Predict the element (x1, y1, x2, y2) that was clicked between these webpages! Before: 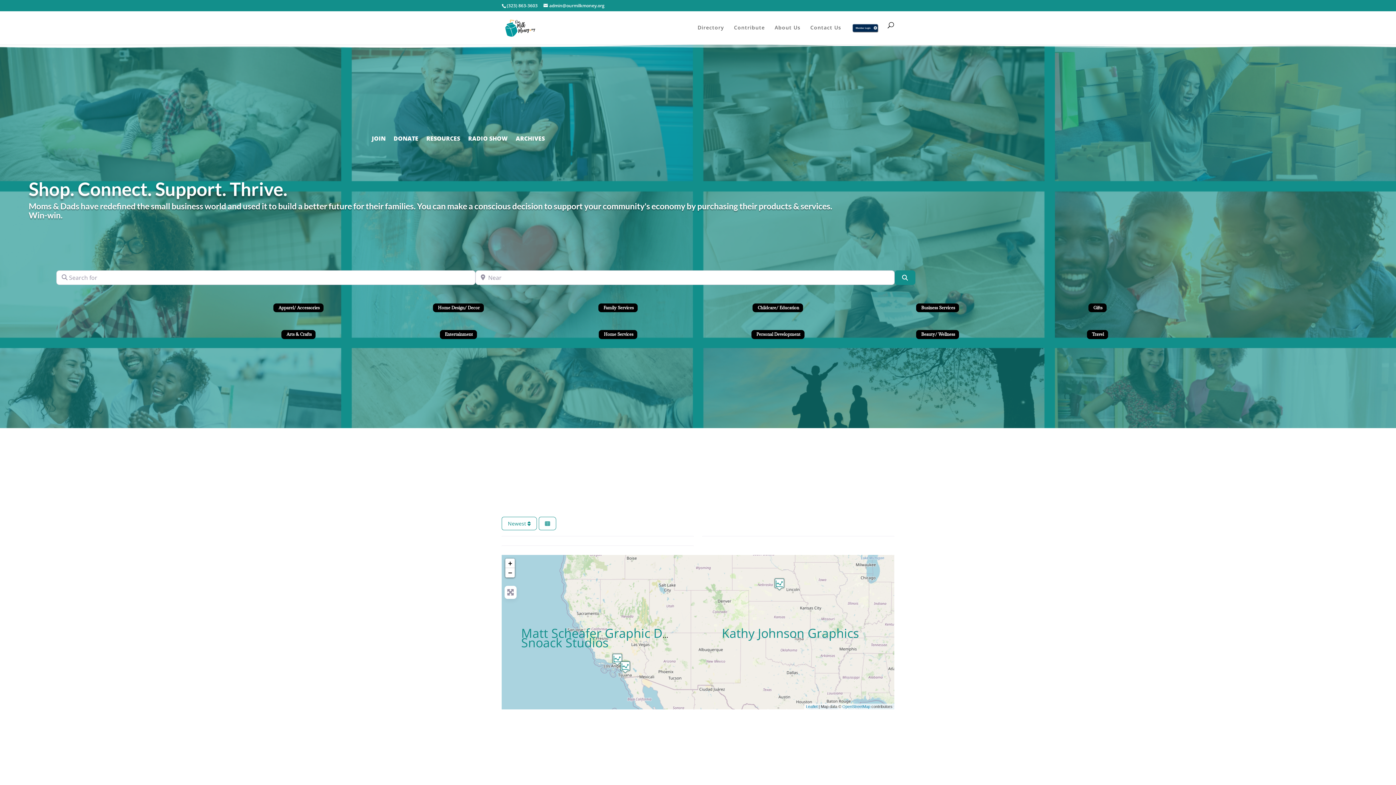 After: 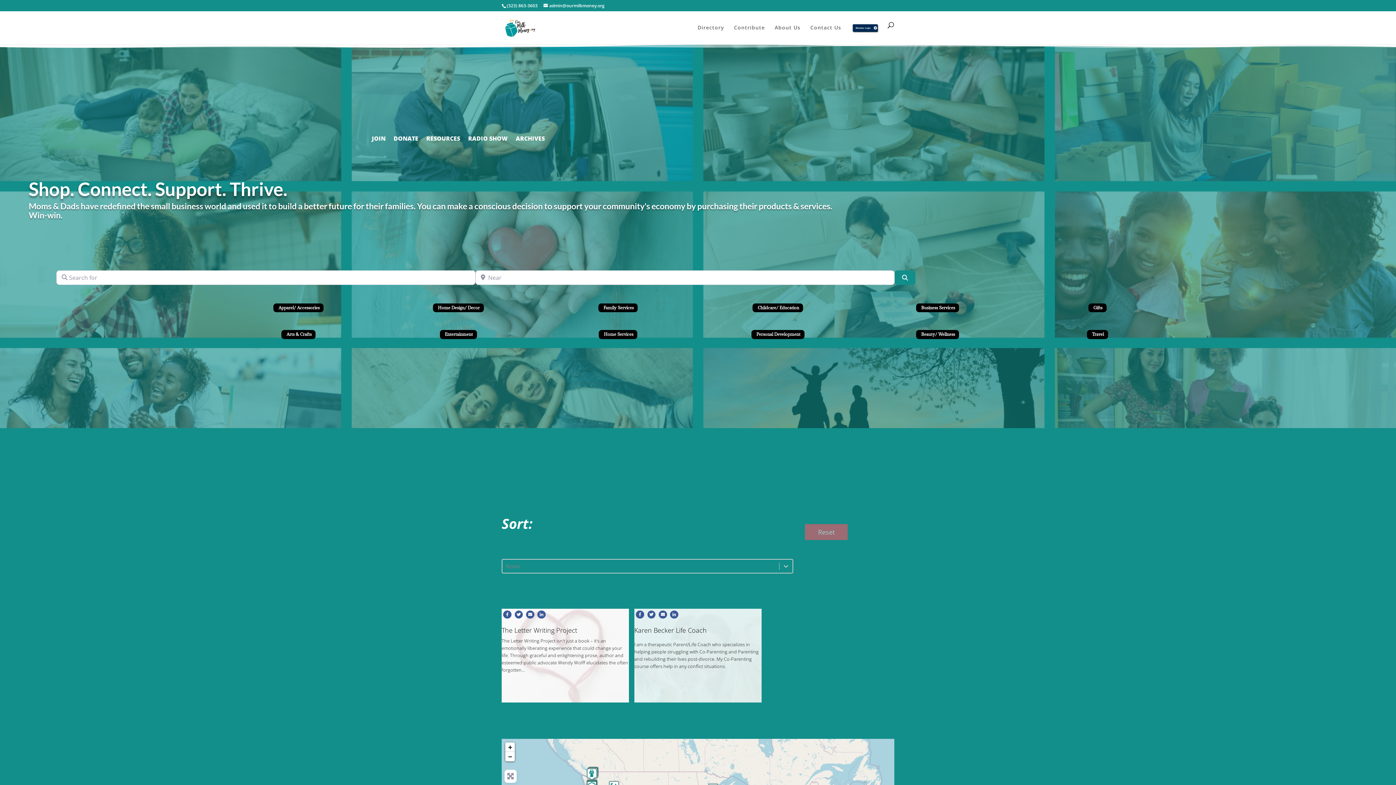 Action: label: Personal Development bbox: (751, 330, 804, 339)